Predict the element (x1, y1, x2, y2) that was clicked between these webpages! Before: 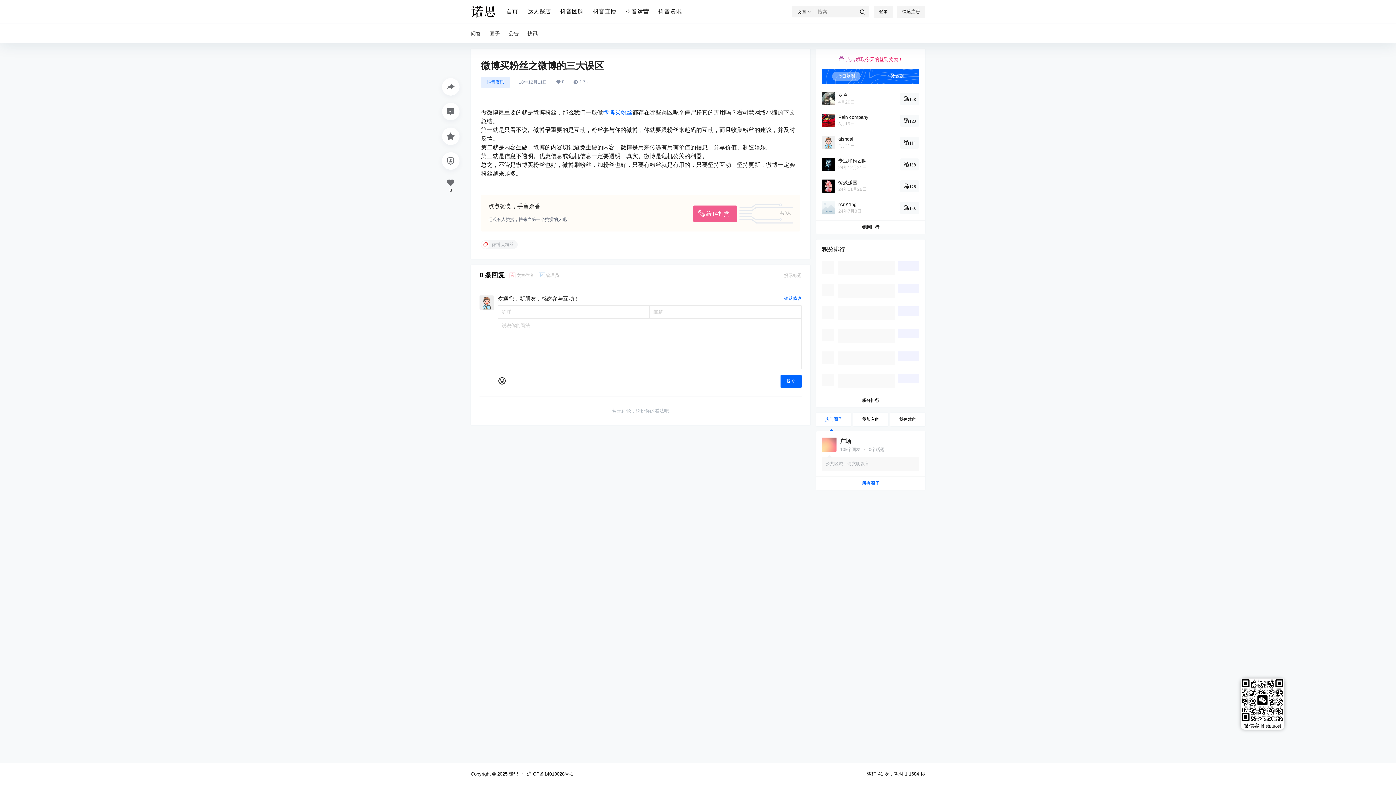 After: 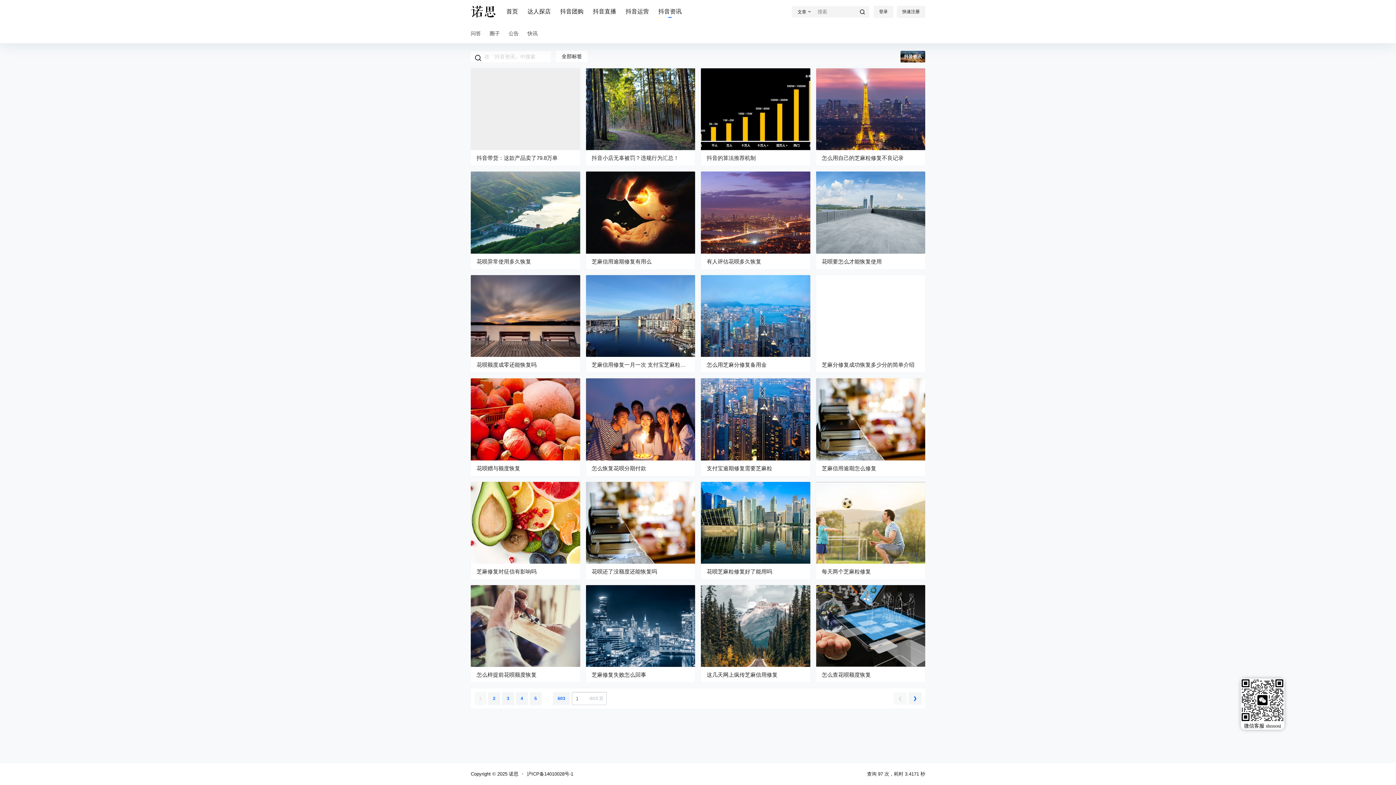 Action: label: 抖音资讯 bbox: (658, 1, 681, 22)